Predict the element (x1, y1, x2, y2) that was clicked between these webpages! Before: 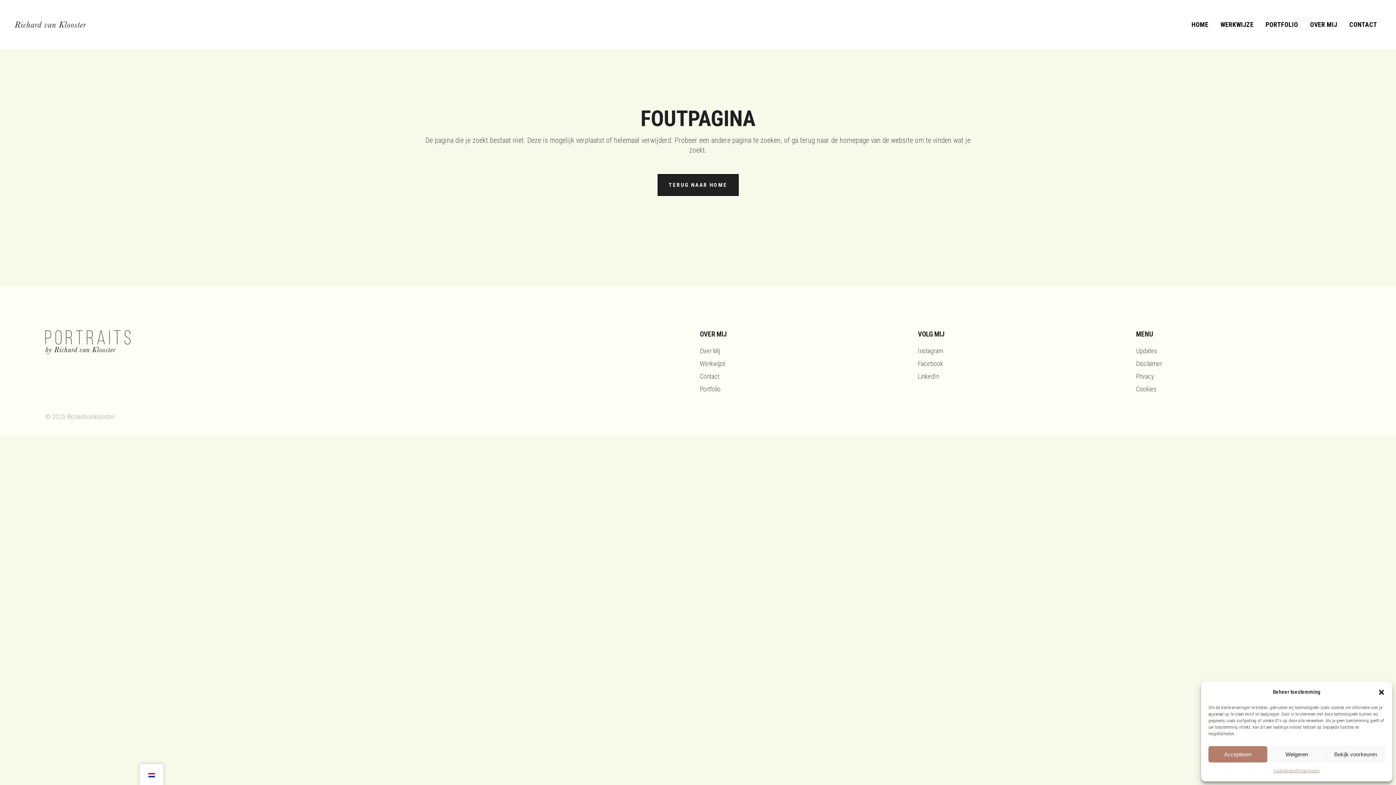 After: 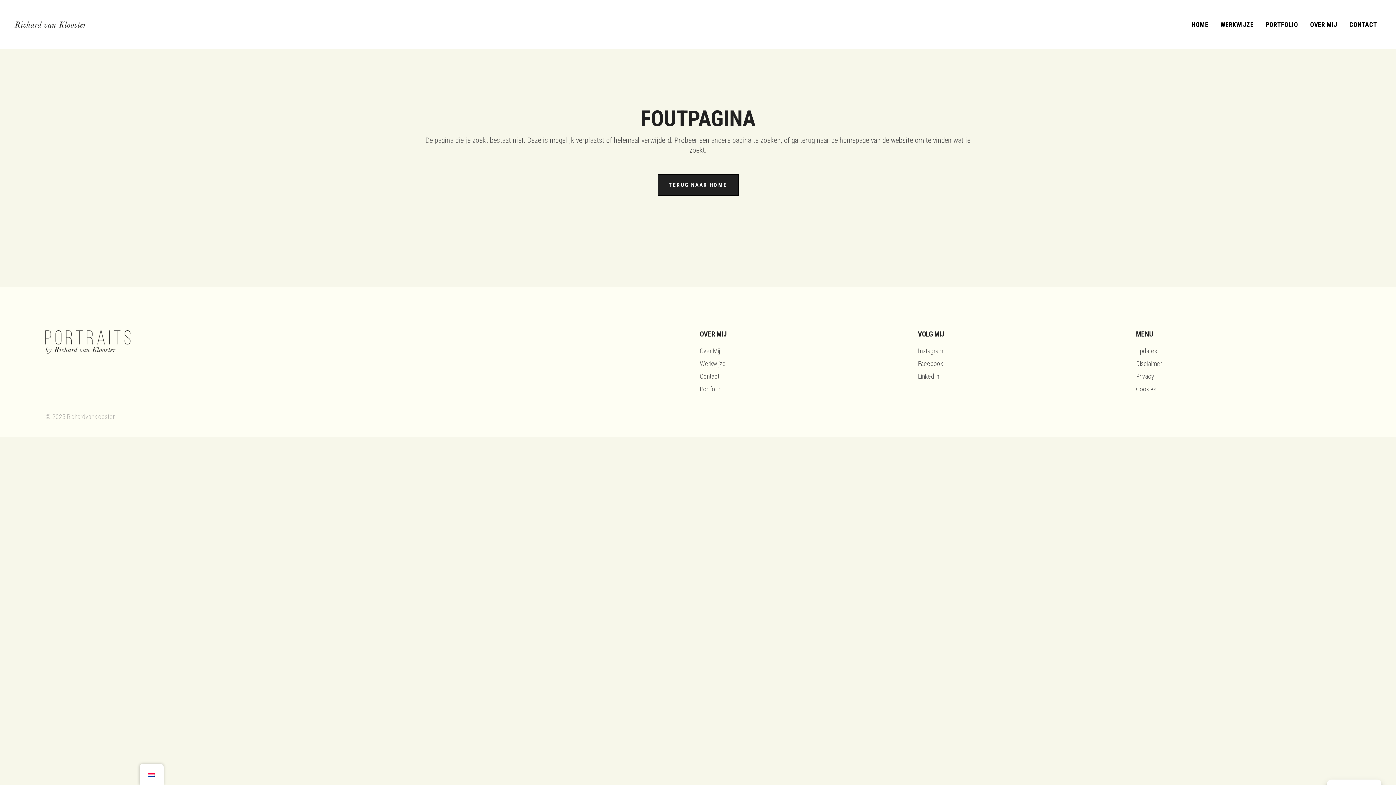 Action: bbox: (1378, 688, 1385, 696) label: Dialoogvenster sluiten